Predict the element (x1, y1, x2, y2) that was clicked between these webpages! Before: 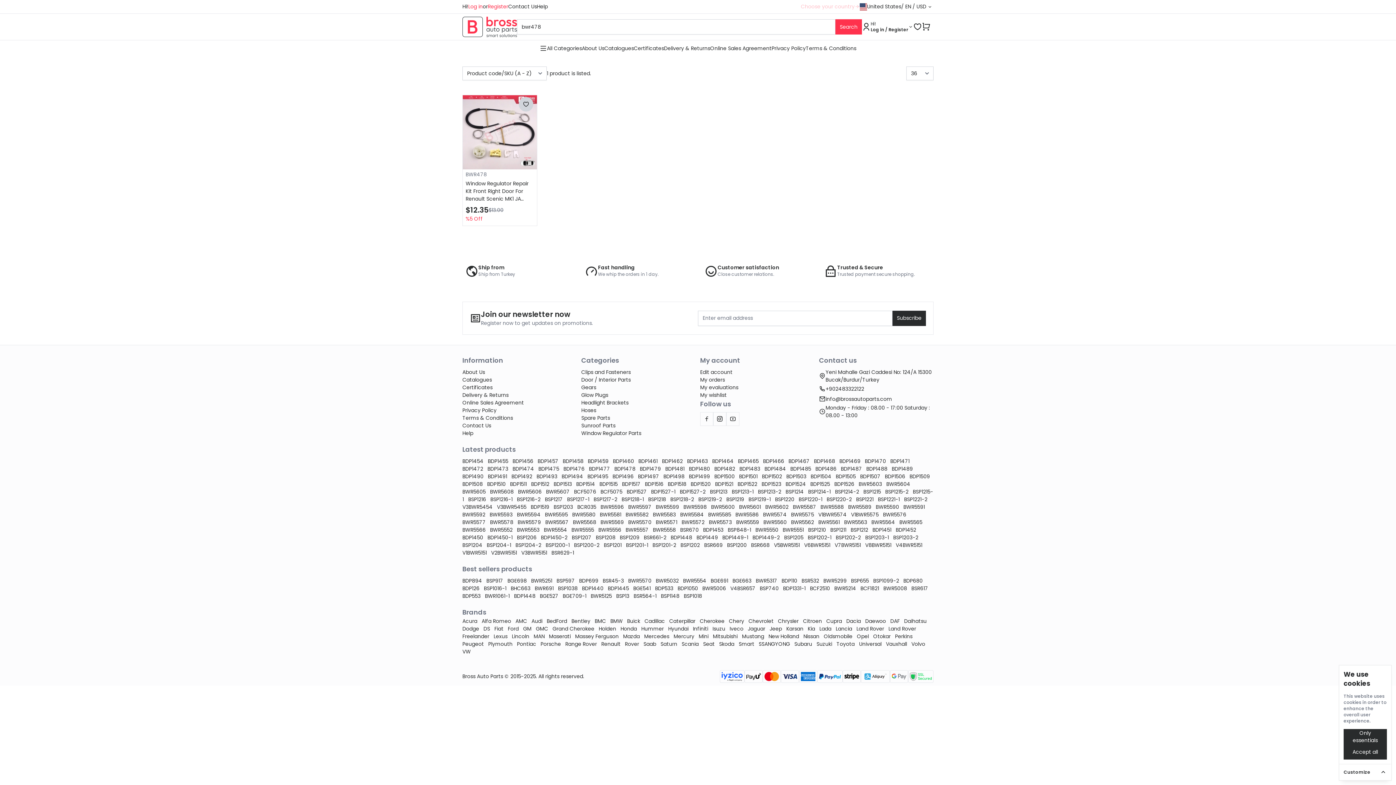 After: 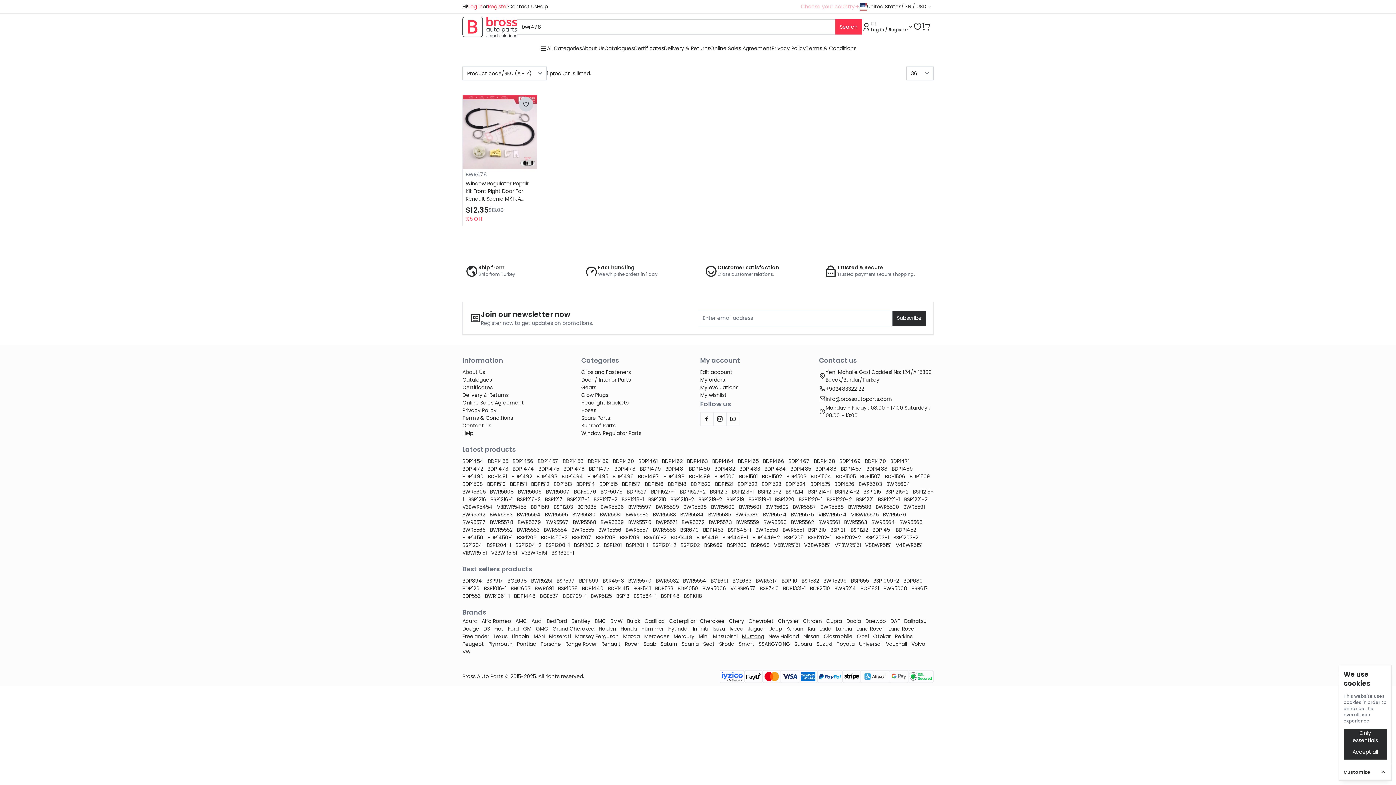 Action: label: Mustang  bbox: (742, 633, 765, 640)